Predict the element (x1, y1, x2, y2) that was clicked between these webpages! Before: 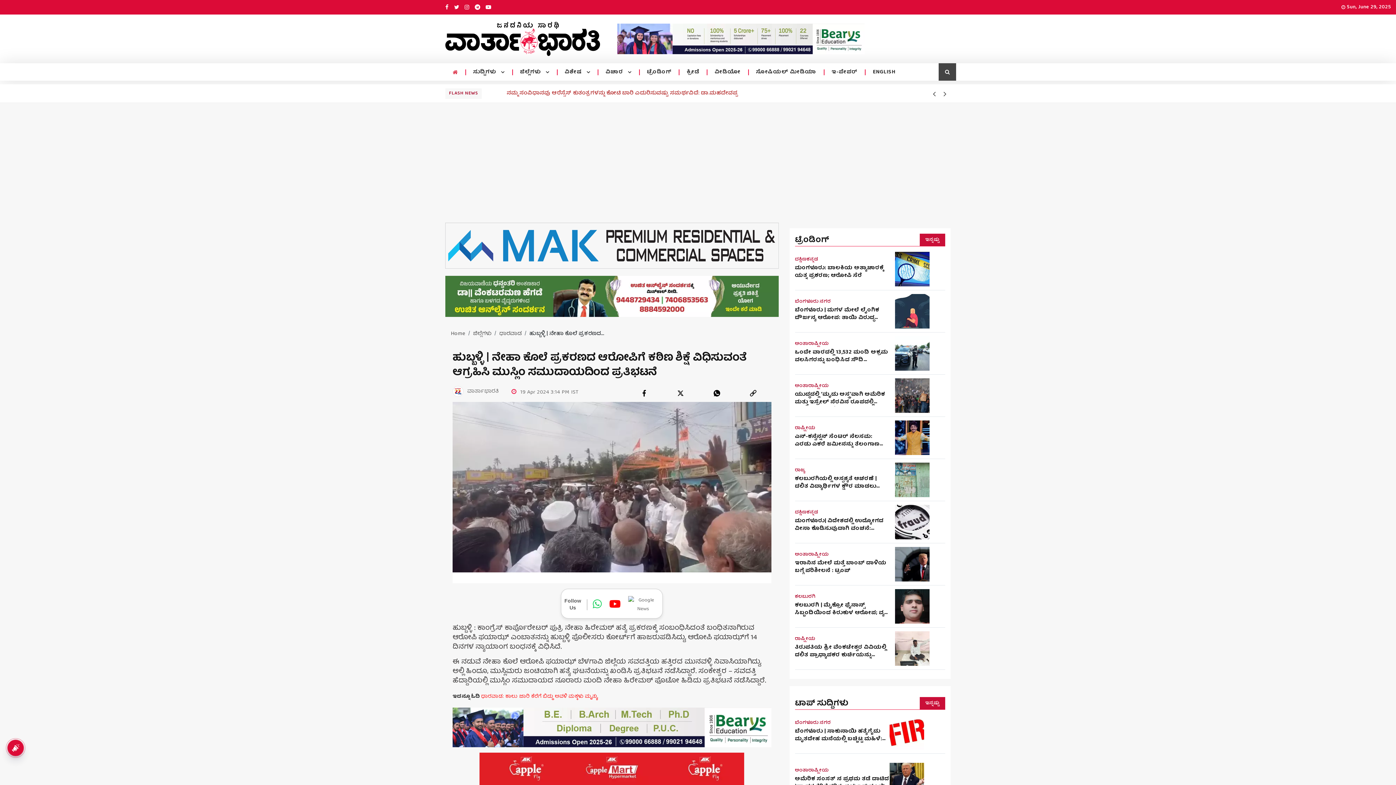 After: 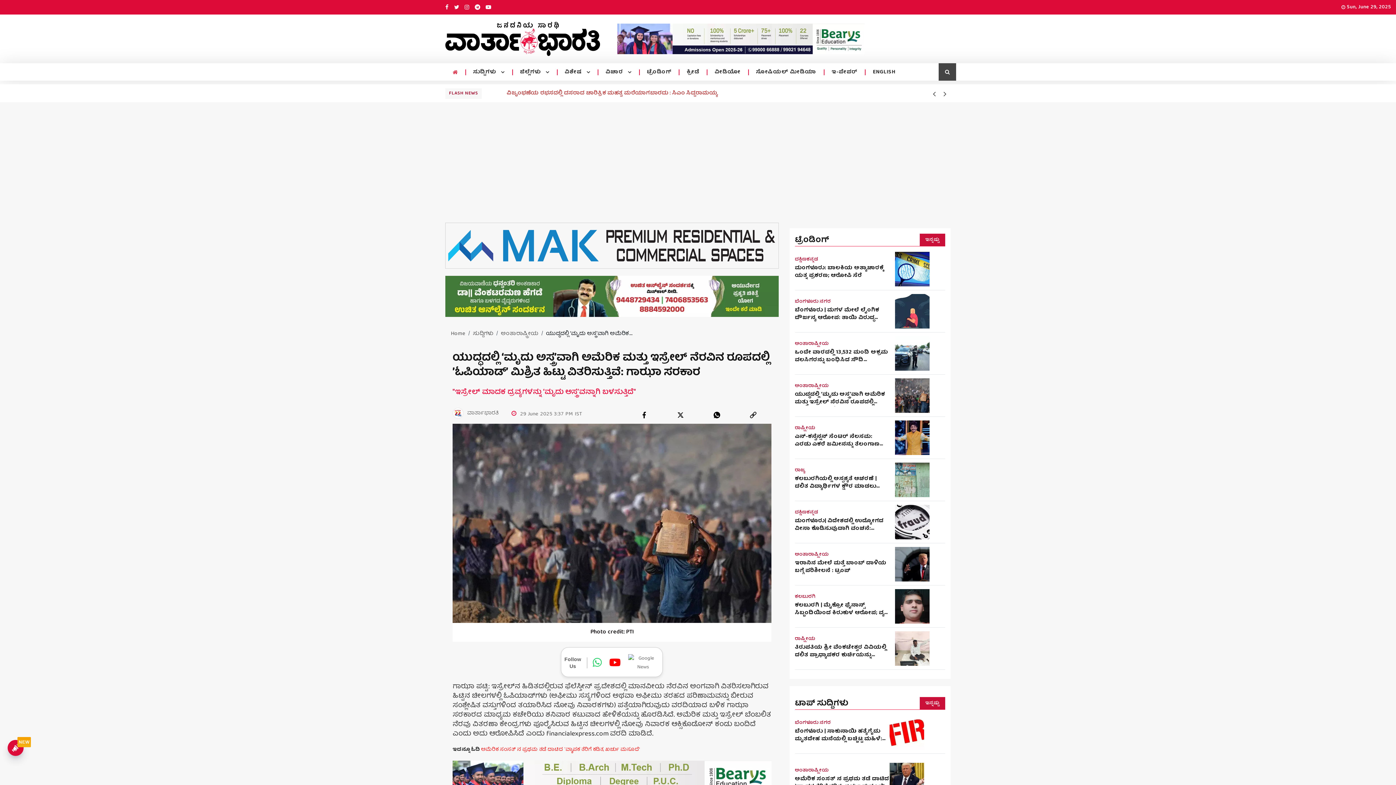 Action: bbox: (795, 391, 889, 406) label: ಯುದ್ಧದಲ್ಲಿ ‘ಮೃದು ಅಸ್ತ್ರ’ವಾಗಿ ಅಮೆರಿಕ ಮತ್ತು ಇಸ್ರೇಲ್ ನೆರವಿನ ರೂಪದಲ್ಲಿ ʼಓಪಿಯಾಡ್ʼ ಮಿಶ್ರಿತ ಹಿಟ್ಟು ವಿತರಿಸುತ್ತಿವೆ: ಗಾಝಾ ಸರಕಾರ